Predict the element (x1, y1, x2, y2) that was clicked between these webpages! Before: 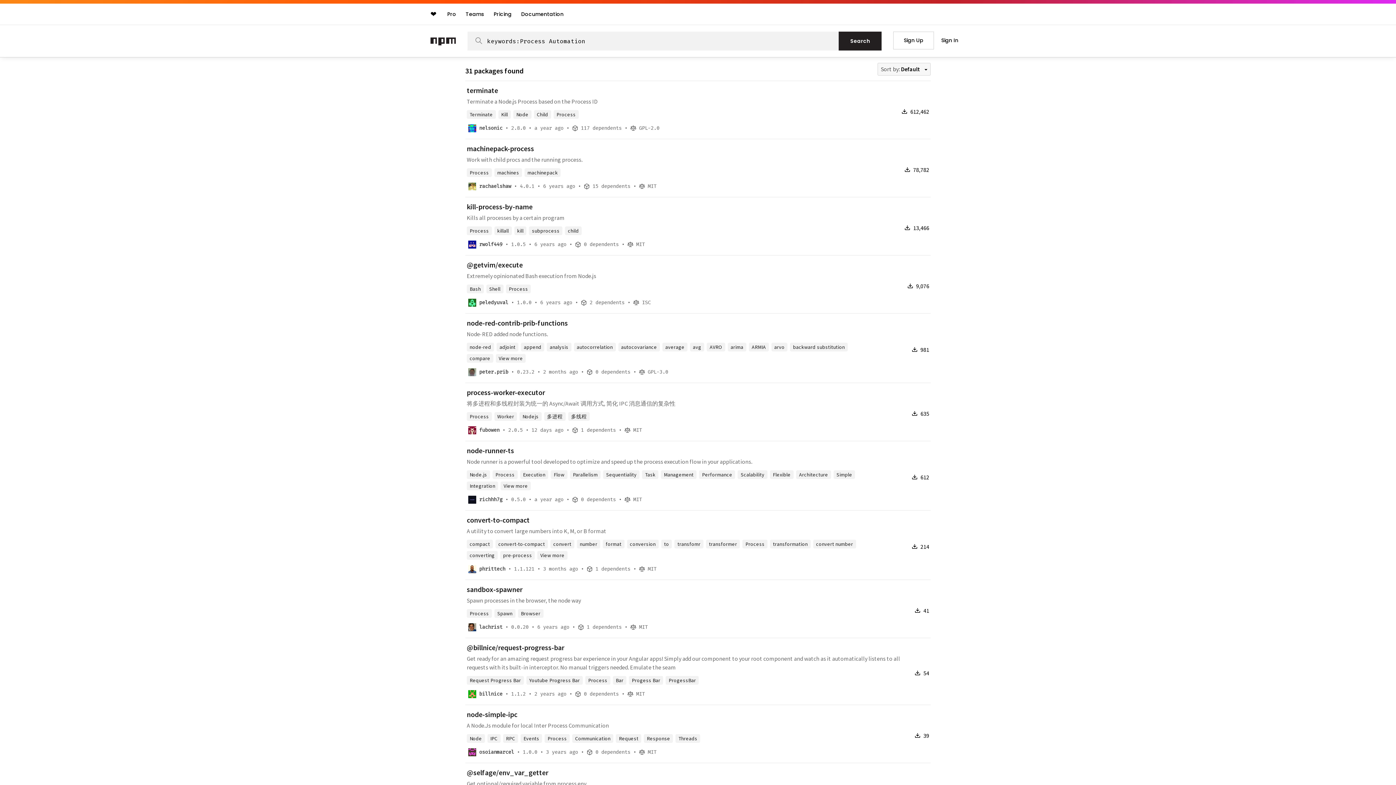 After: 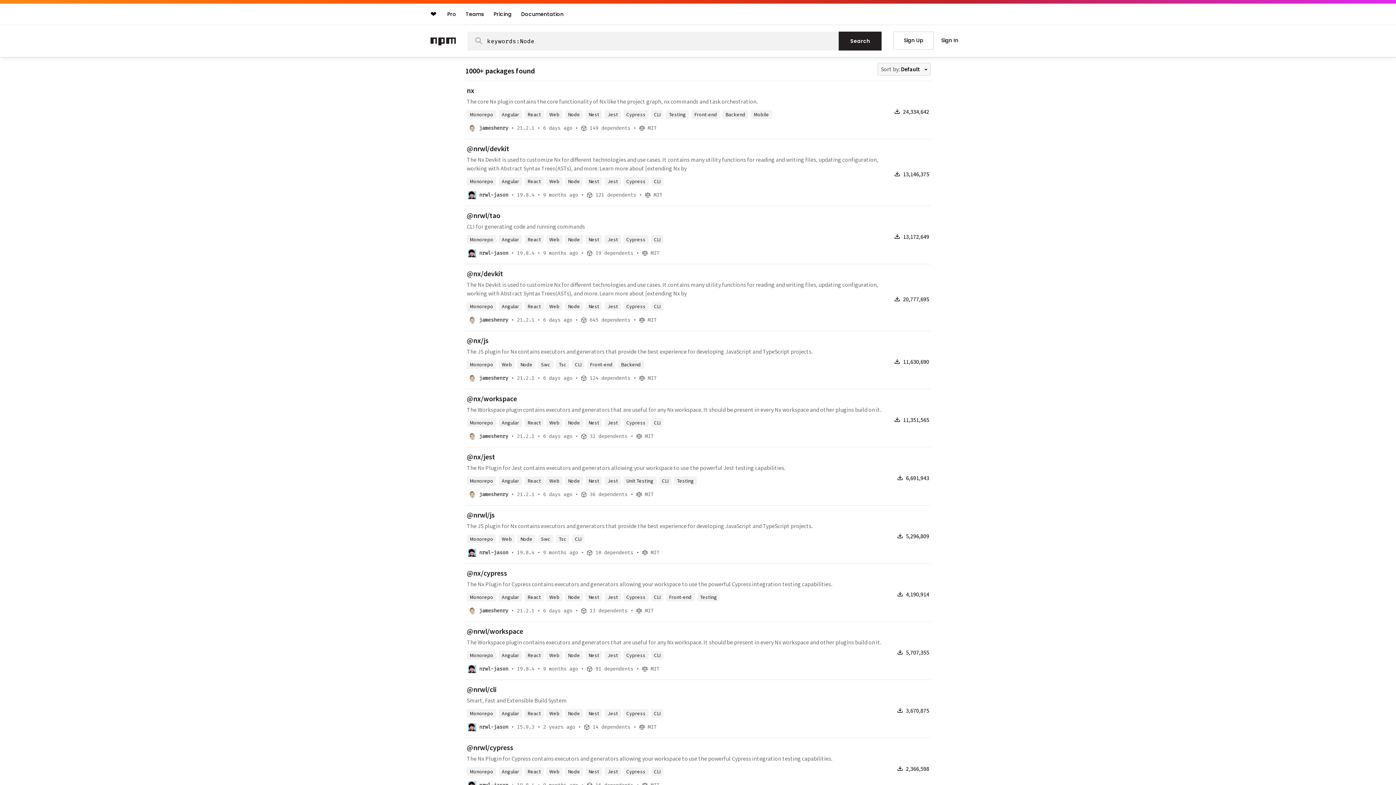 Action: bbox: (513, 110, 531, 118) label: Node